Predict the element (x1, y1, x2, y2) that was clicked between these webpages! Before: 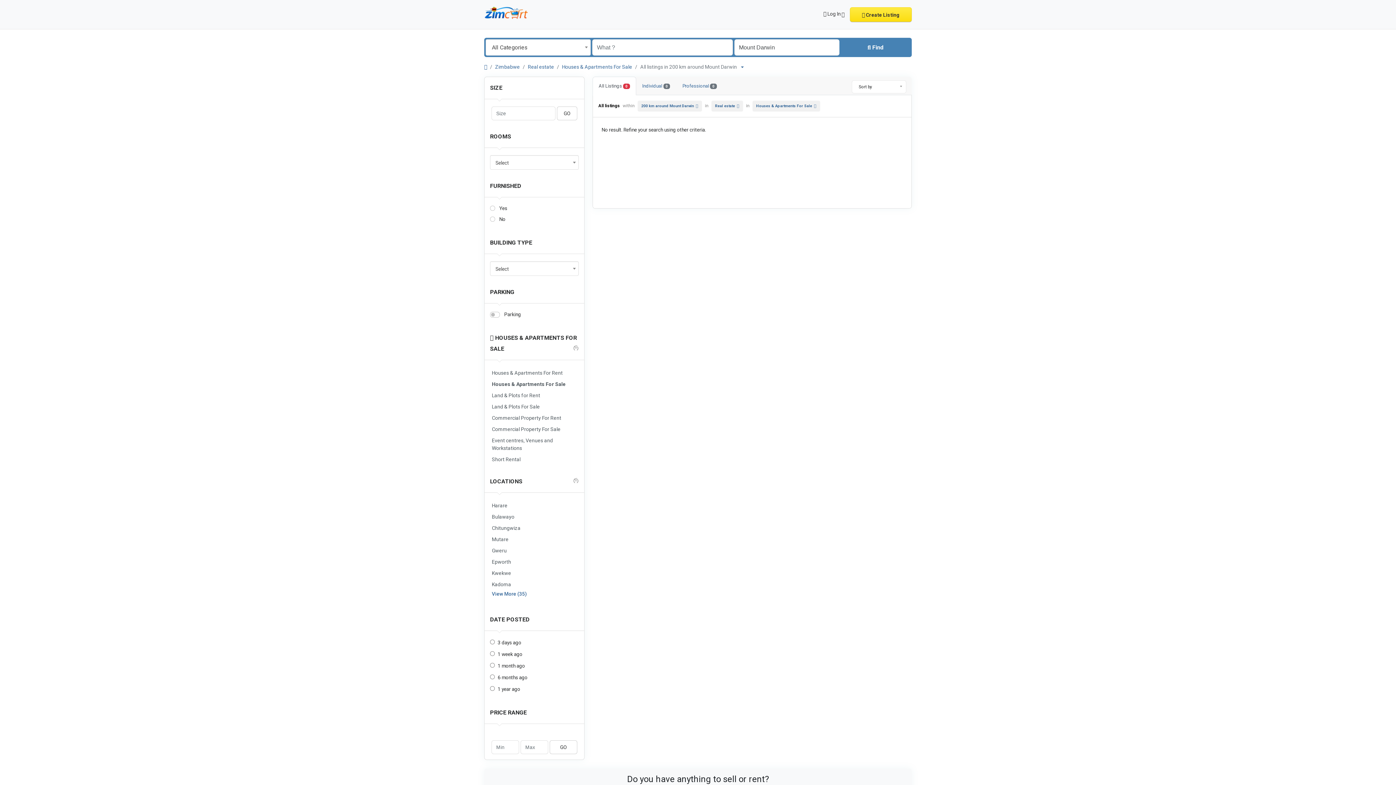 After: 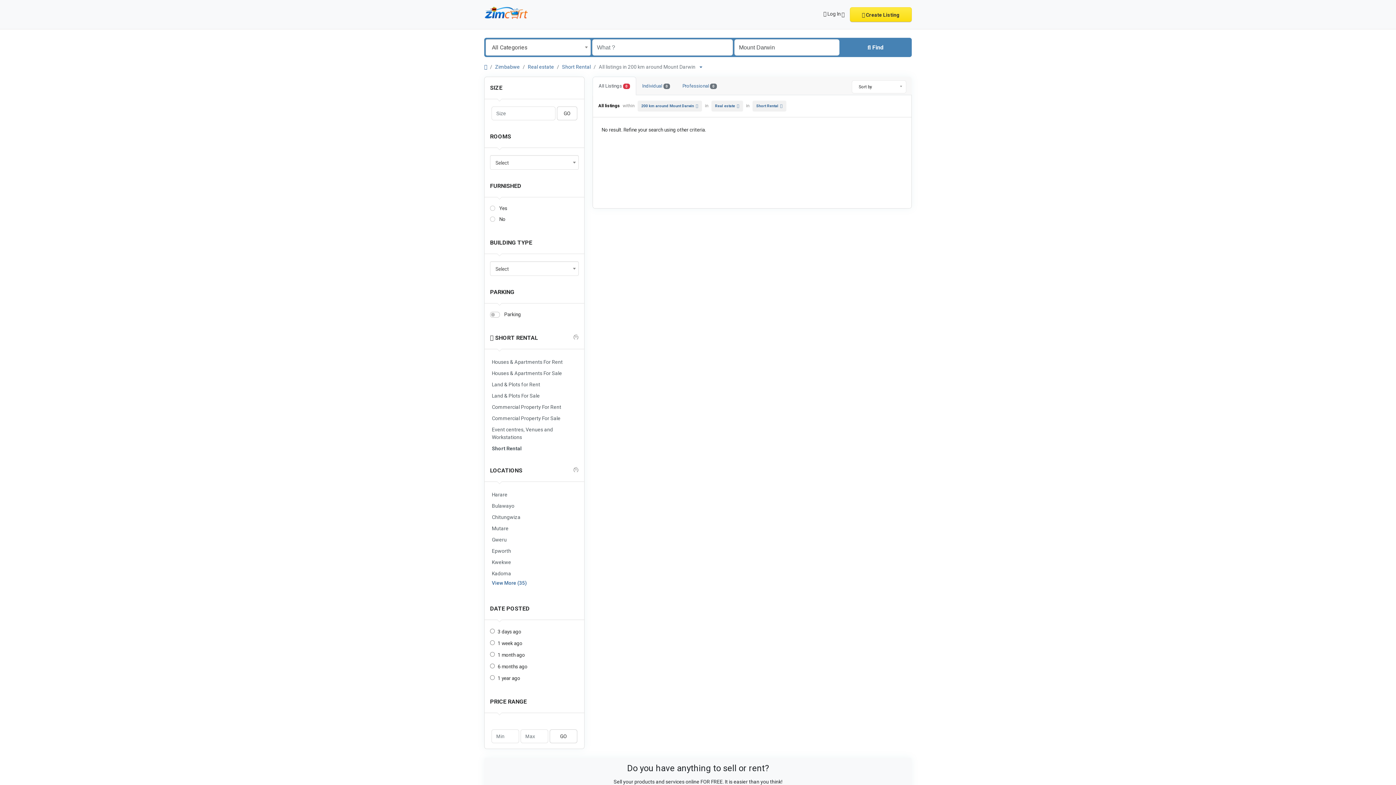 Action: label: Short Rental bbox: (490, 454, 578, 464)